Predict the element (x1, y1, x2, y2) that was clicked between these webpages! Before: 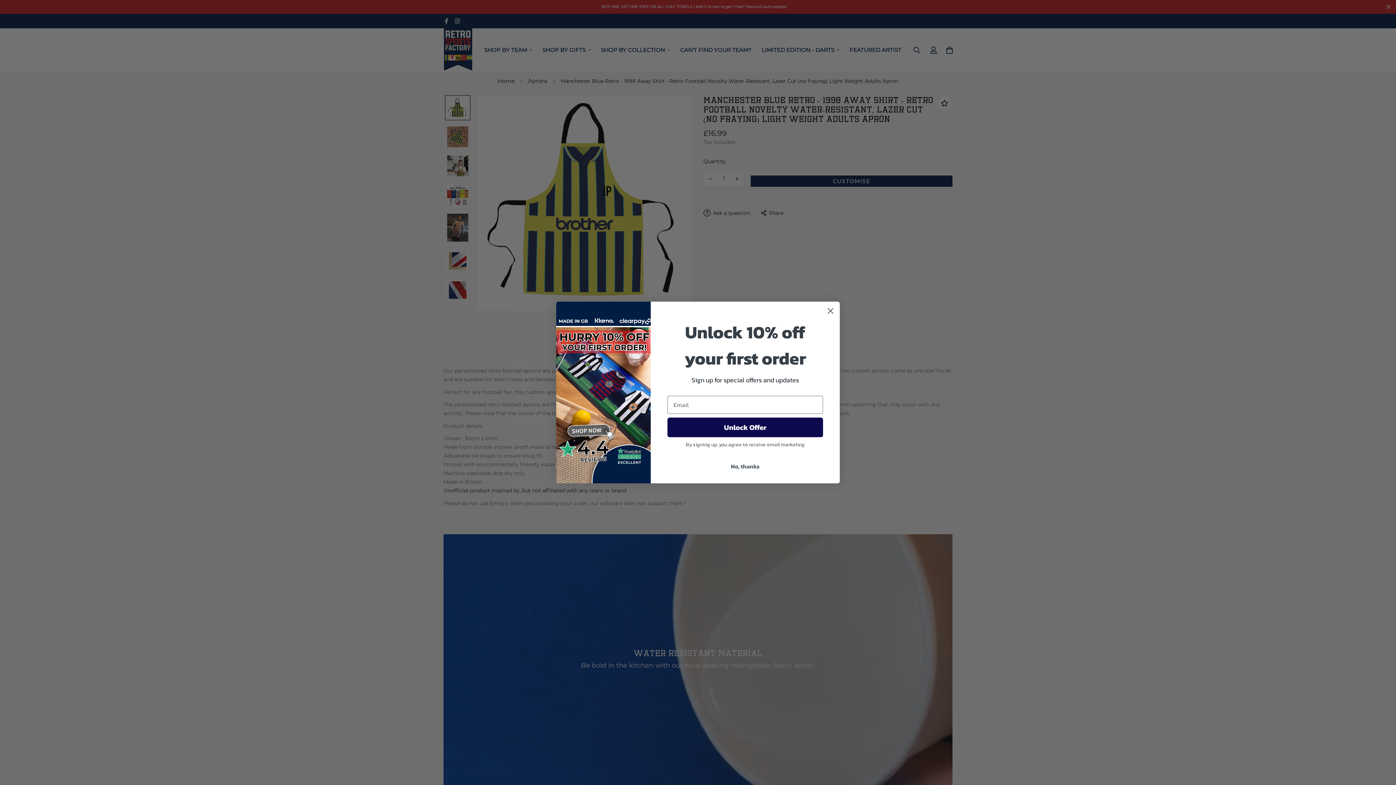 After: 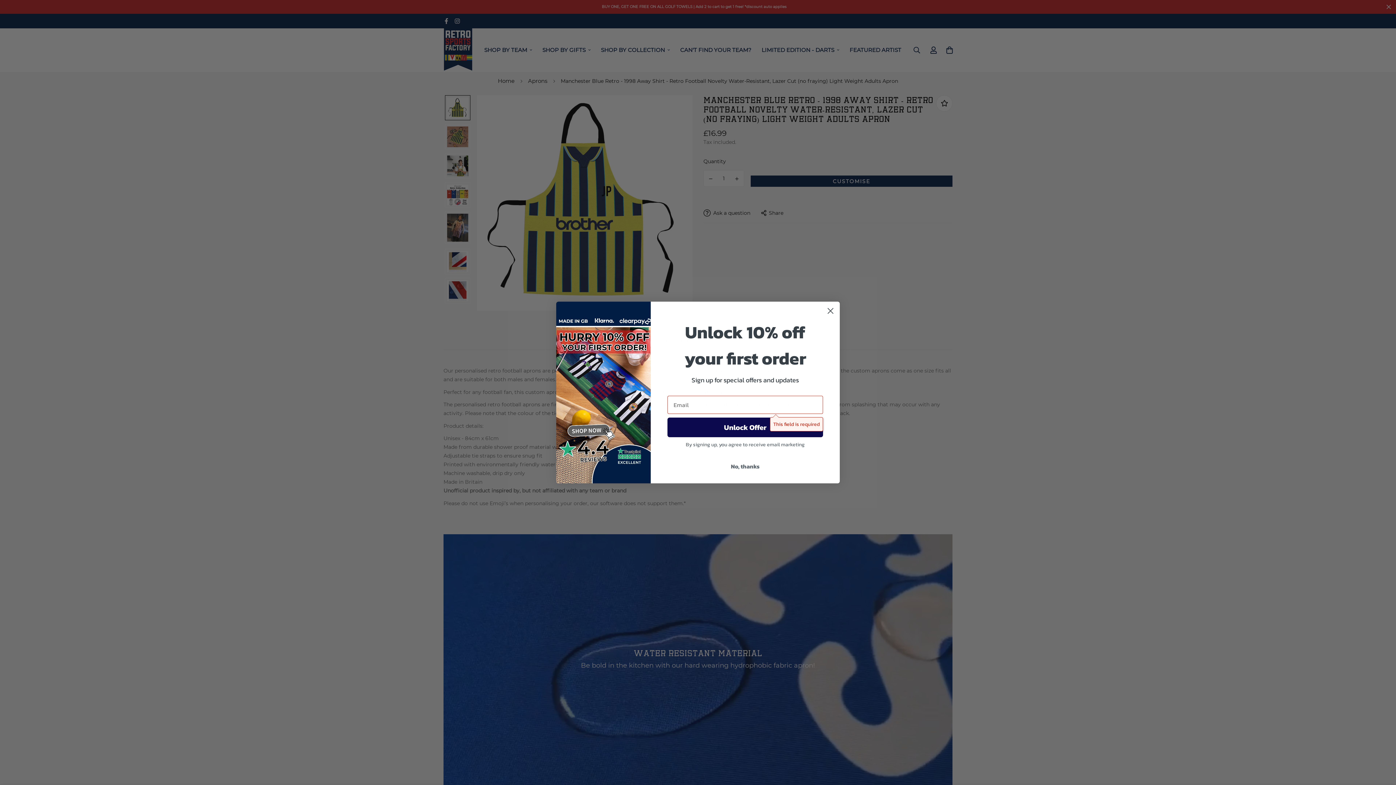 Action: label: Unlock Offer bbox: (667, 417, 823, 437)